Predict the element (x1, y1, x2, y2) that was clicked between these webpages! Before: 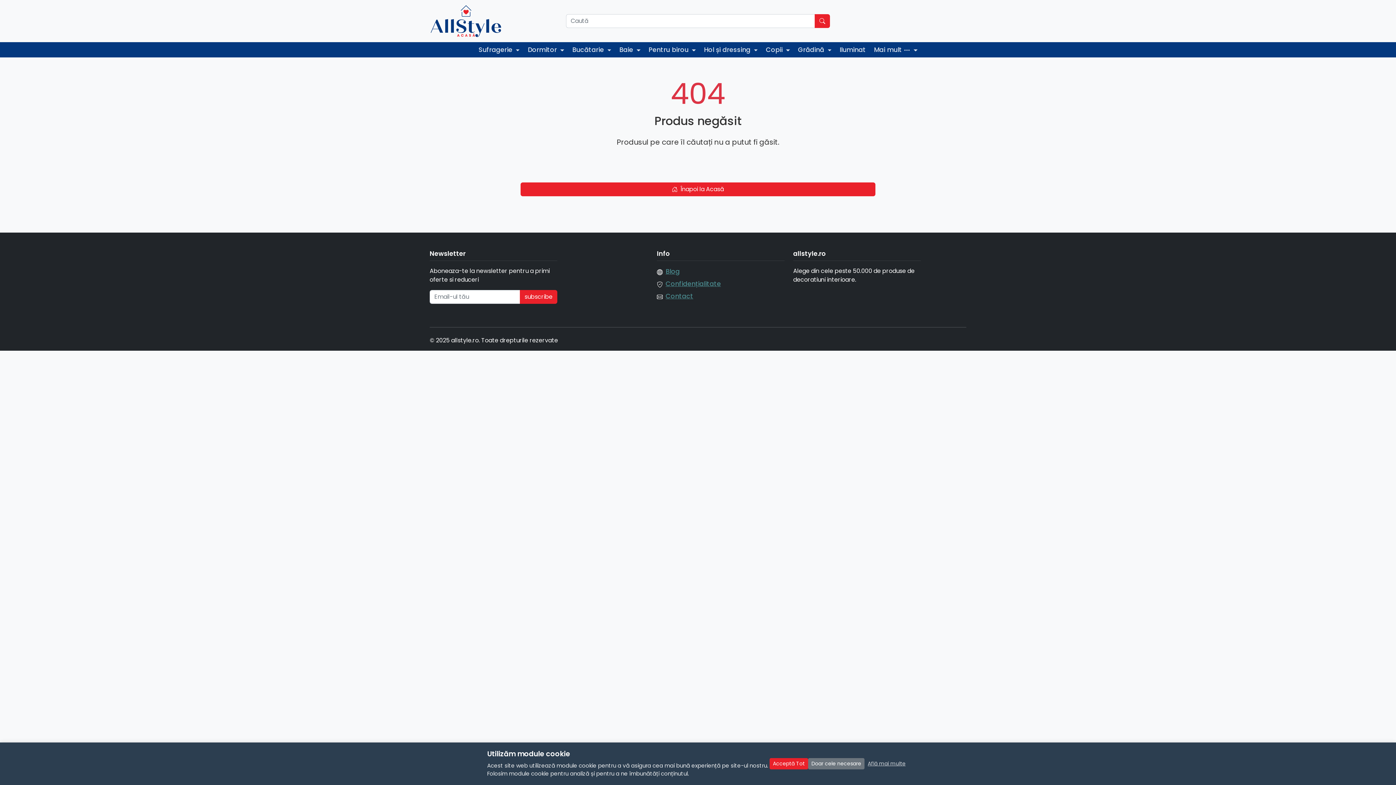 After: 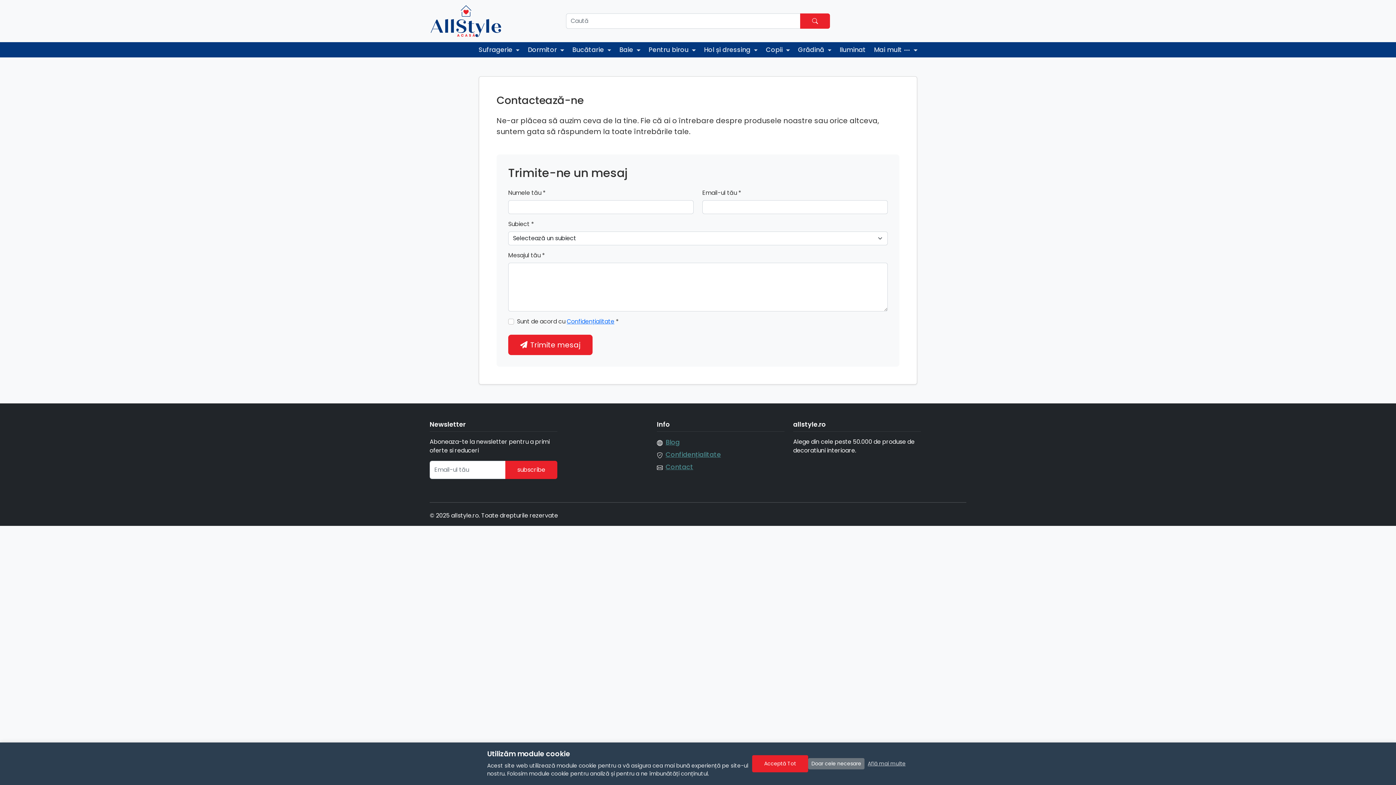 Action: label: Contact bbox: (665, 292, 693, 300)